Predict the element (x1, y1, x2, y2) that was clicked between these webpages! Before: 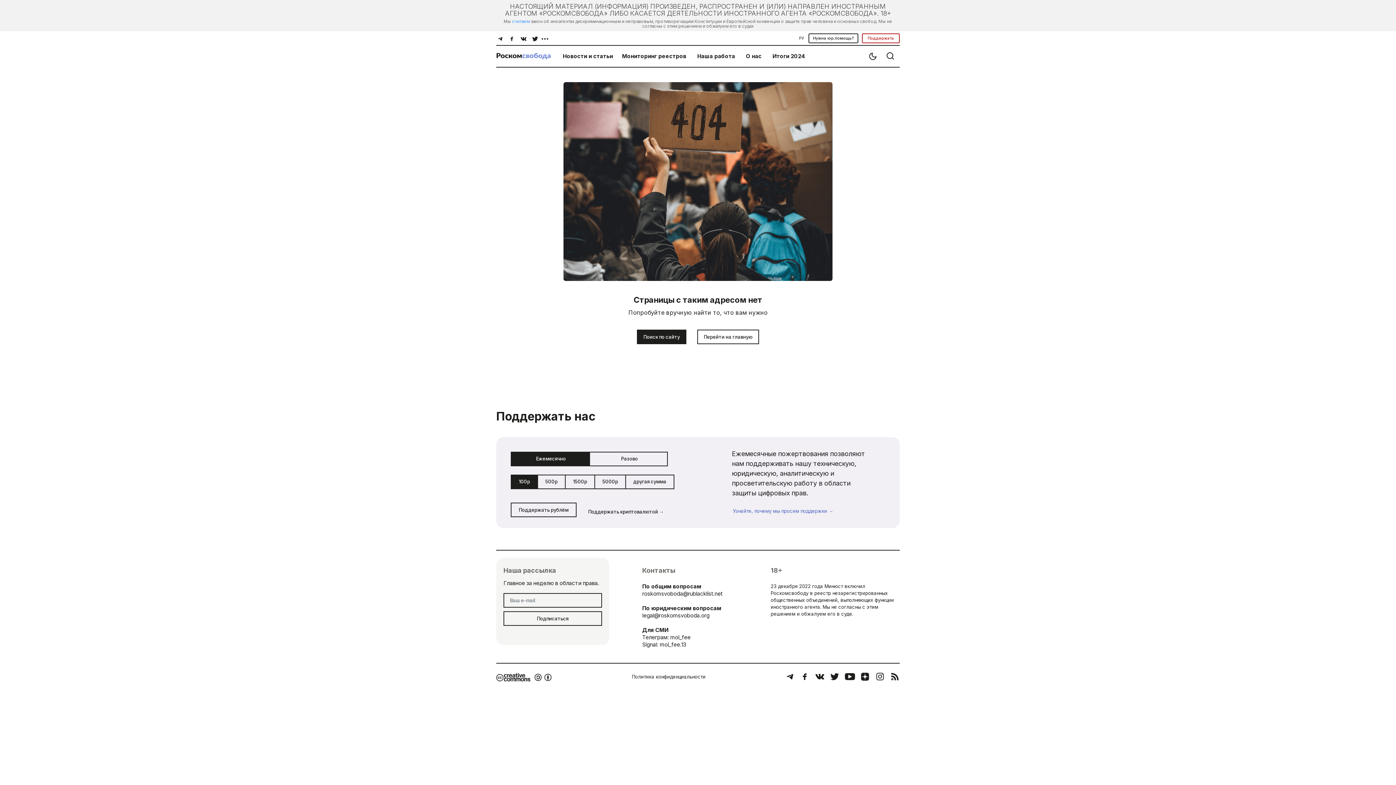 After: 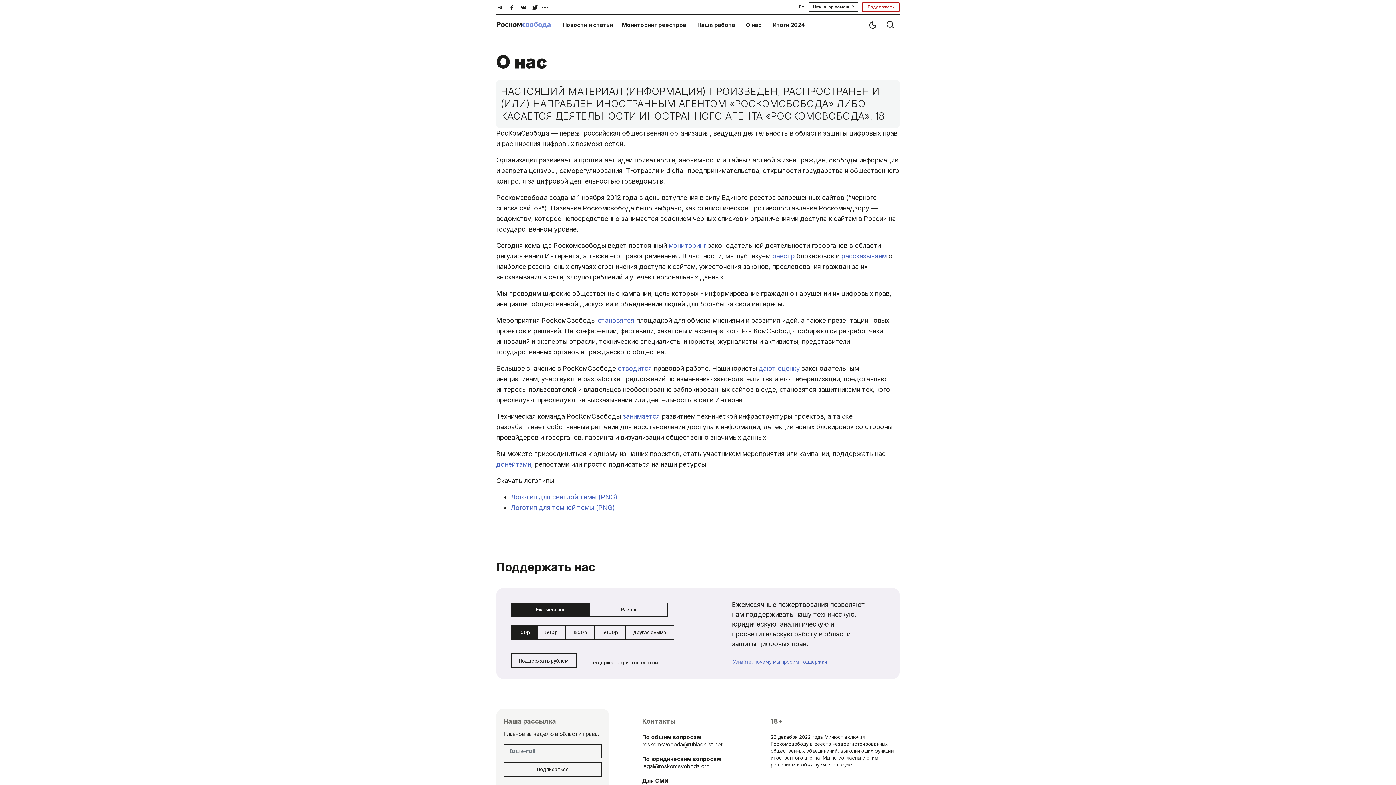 Action: bbox: (746, 52, 761, 59) label: О нас